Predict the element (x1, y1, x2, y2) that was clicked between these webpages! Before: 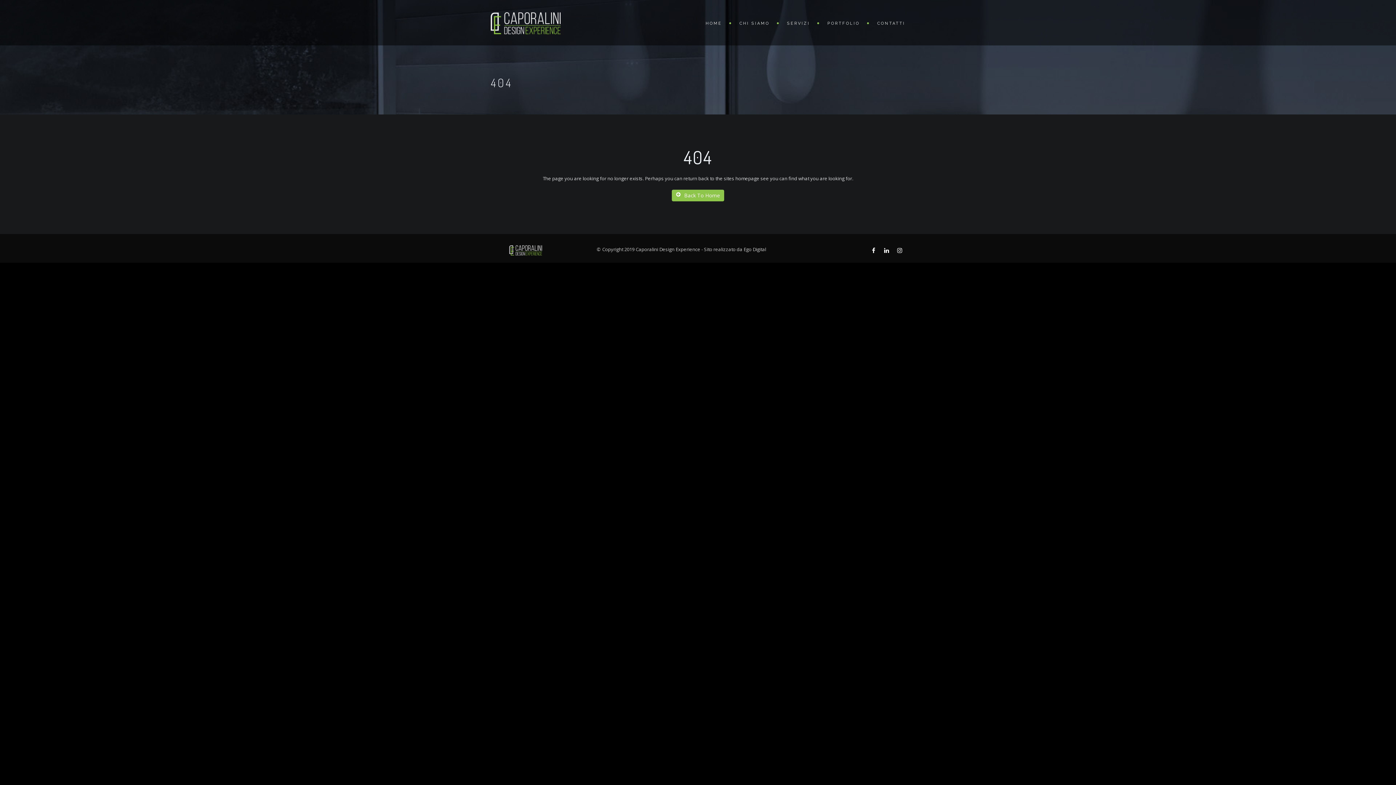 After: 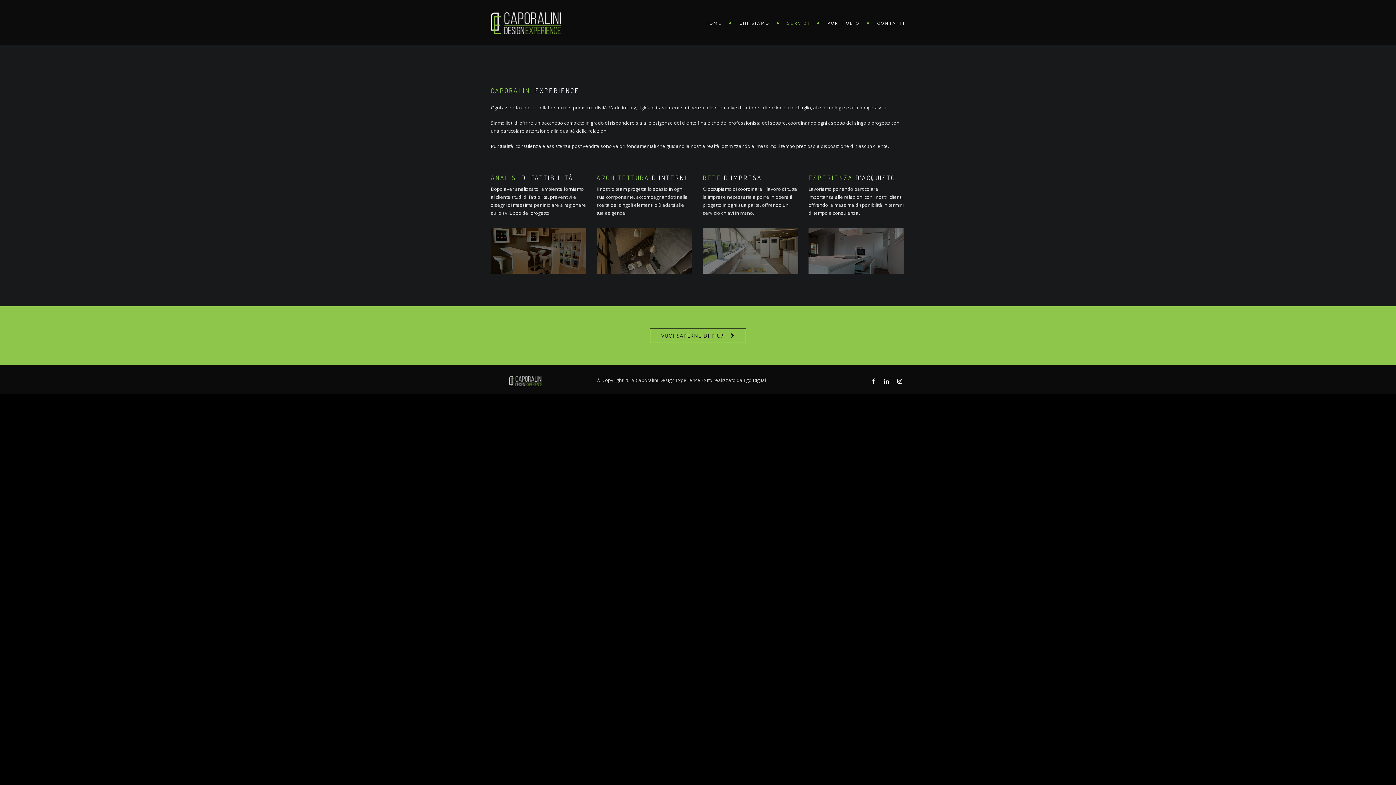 Action: label: SERVIZI bbox: (780, 8, 820, 37)